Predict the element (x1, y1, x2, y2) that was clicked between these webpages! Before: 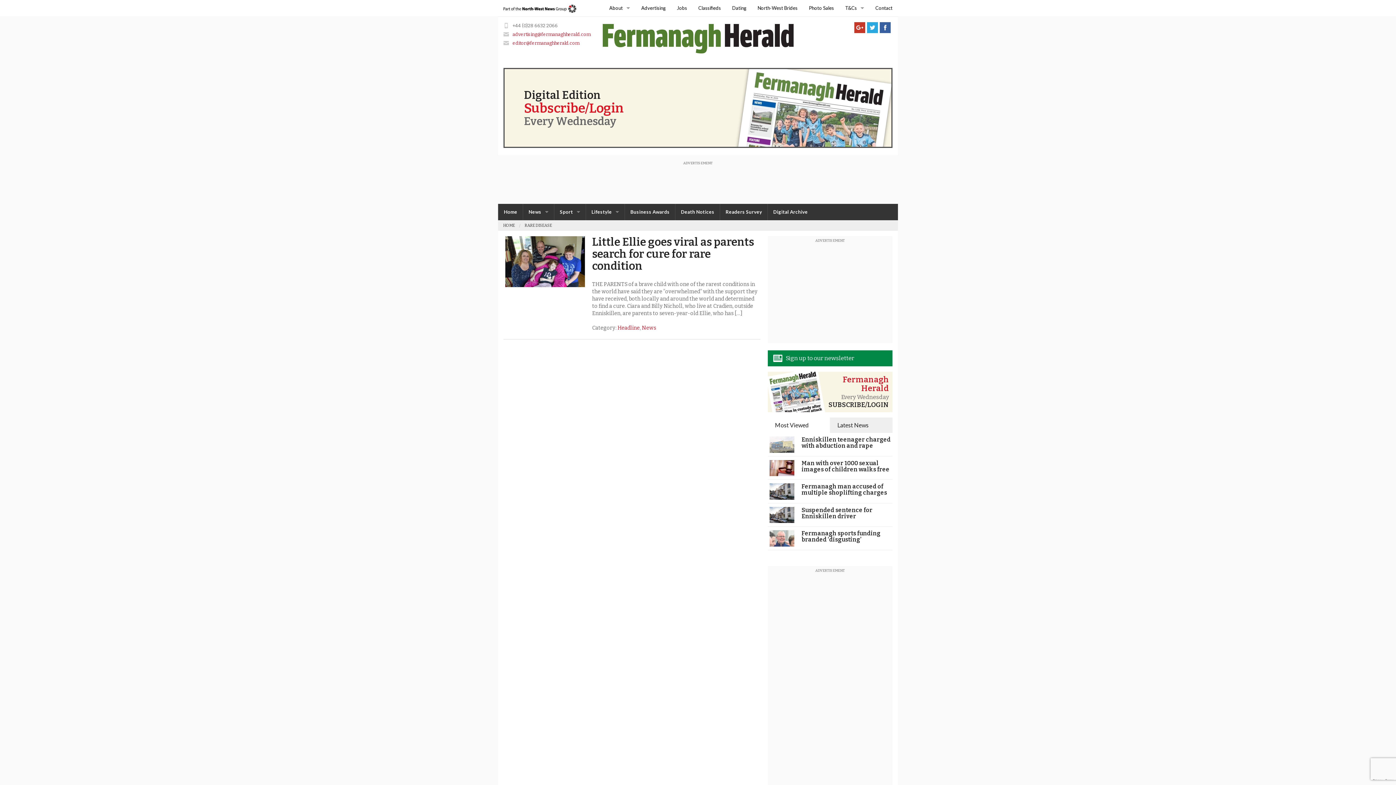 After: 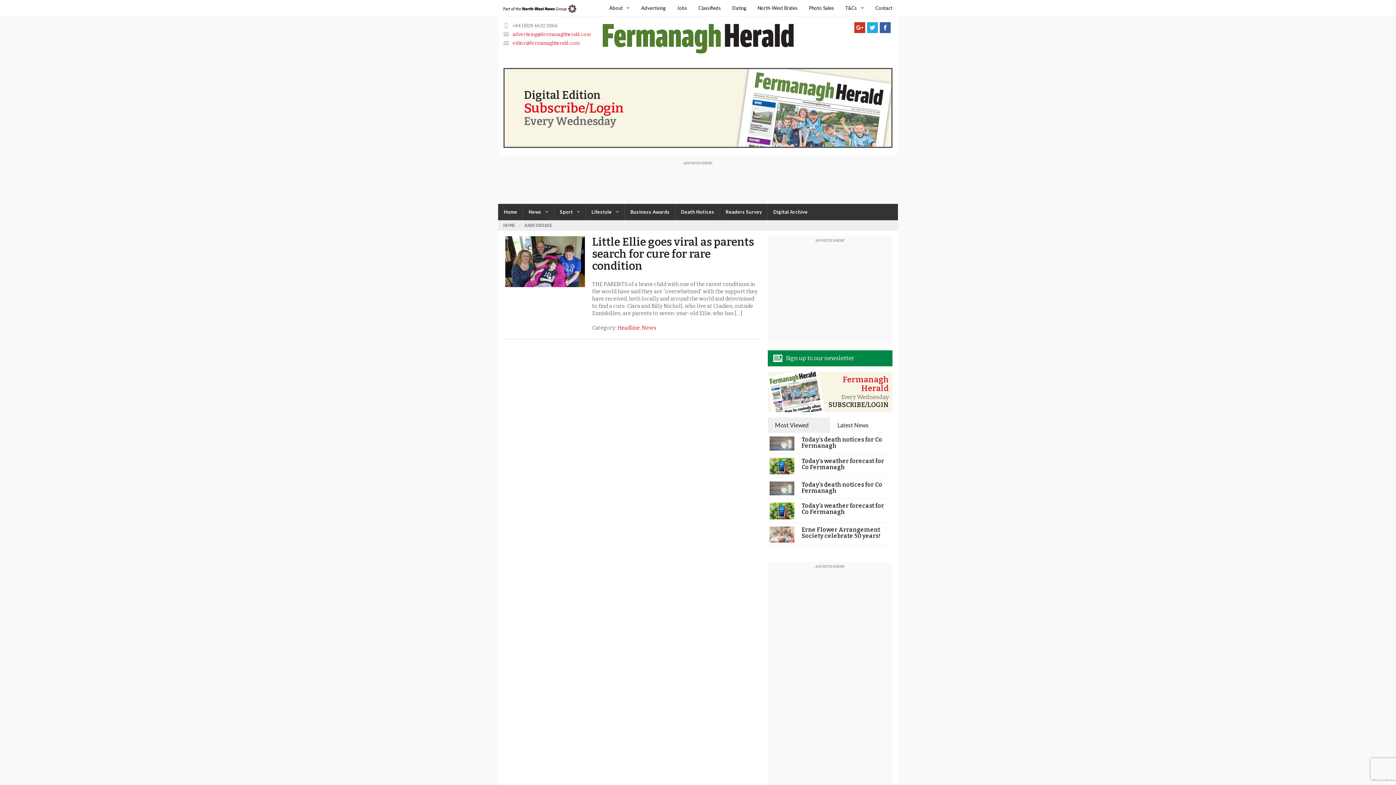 Action: label: Latest News bbox: (830, 417, 892, 433)